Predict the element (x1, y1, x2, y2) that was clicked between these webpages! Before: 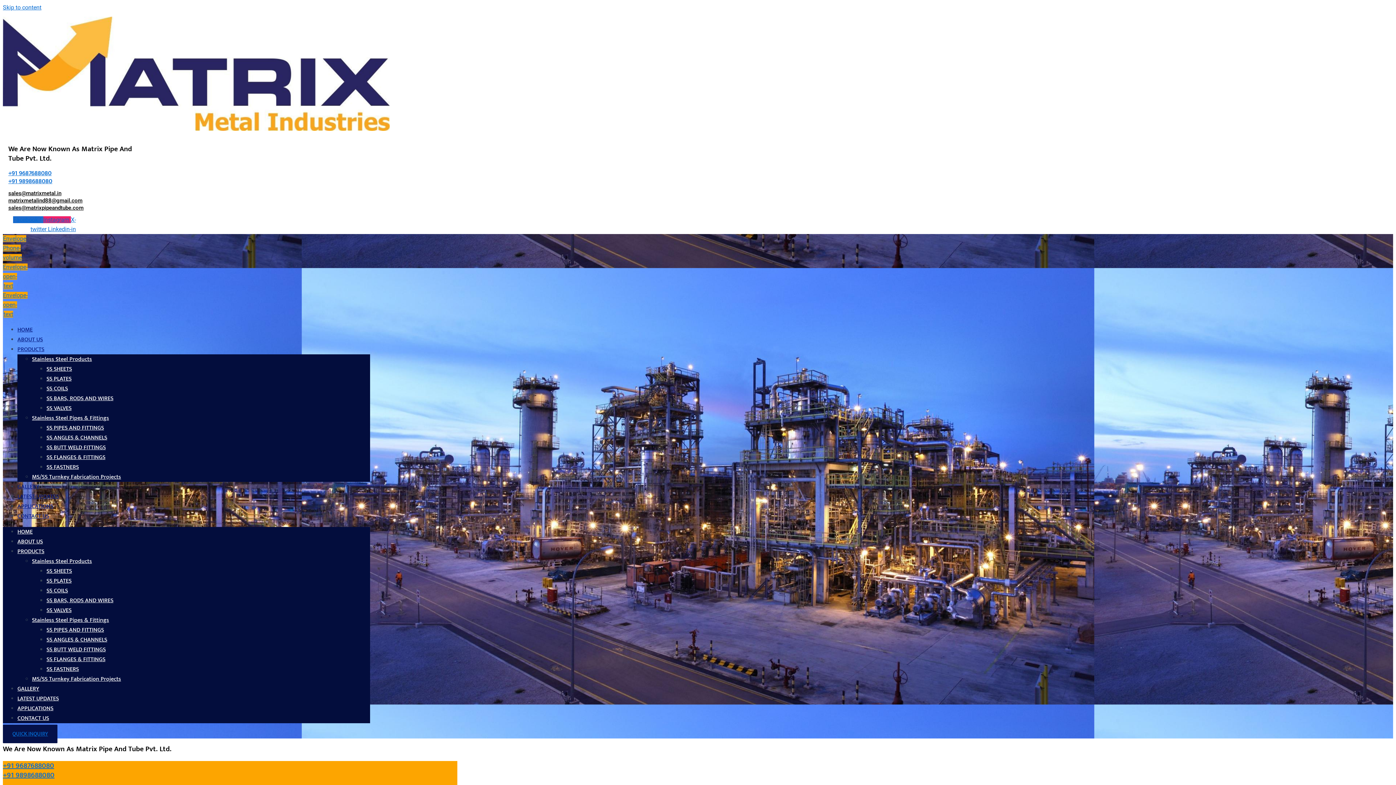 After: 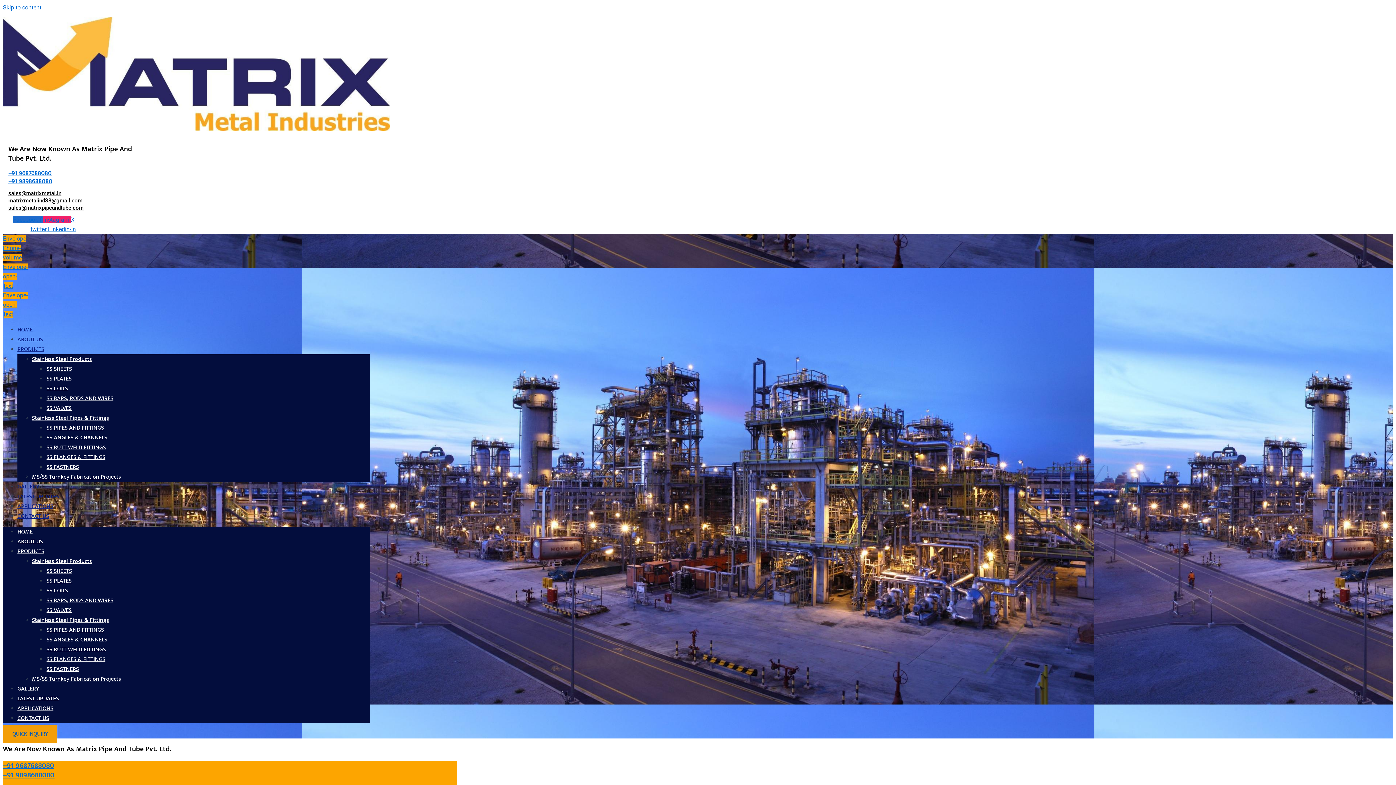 Action: label: QUICK INQUIRY bbox: (2, 724, 57, 743)